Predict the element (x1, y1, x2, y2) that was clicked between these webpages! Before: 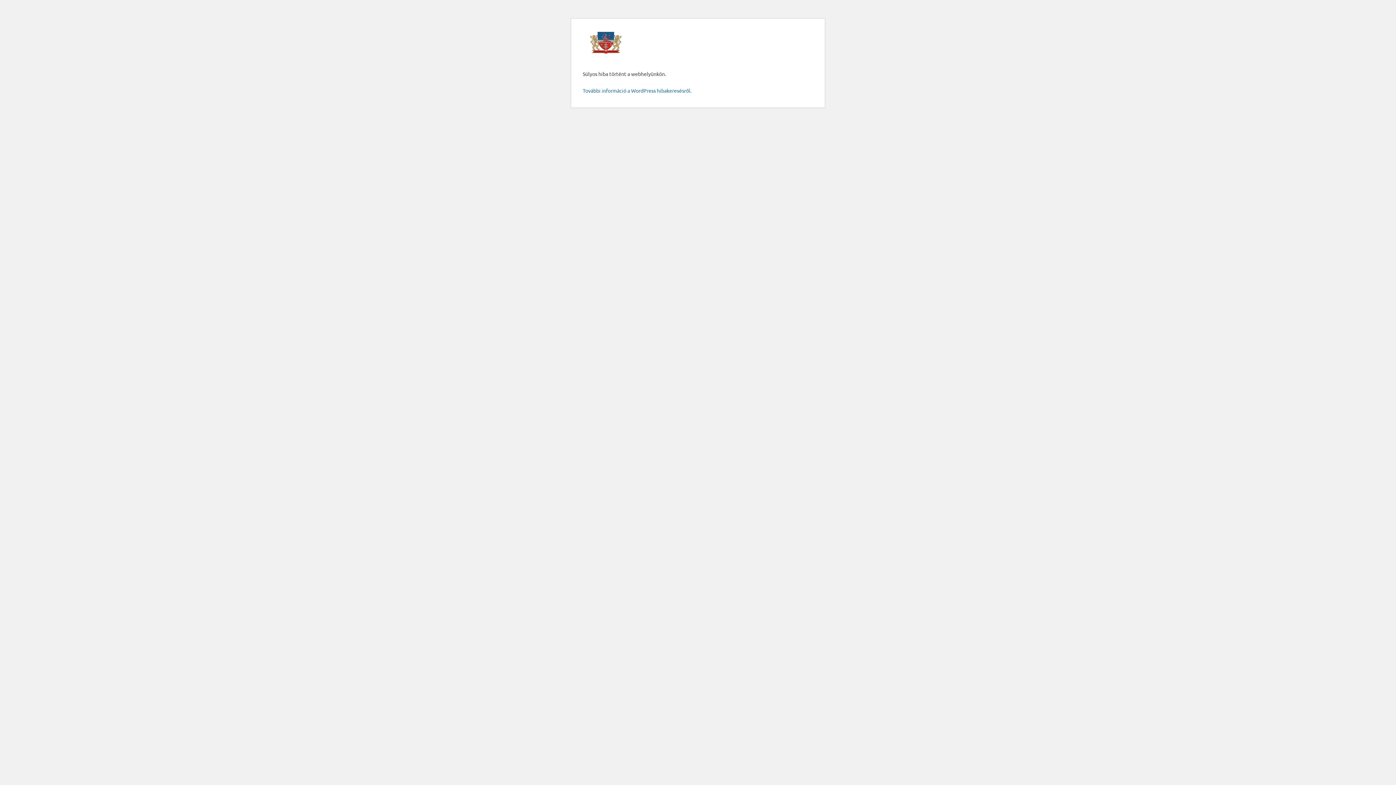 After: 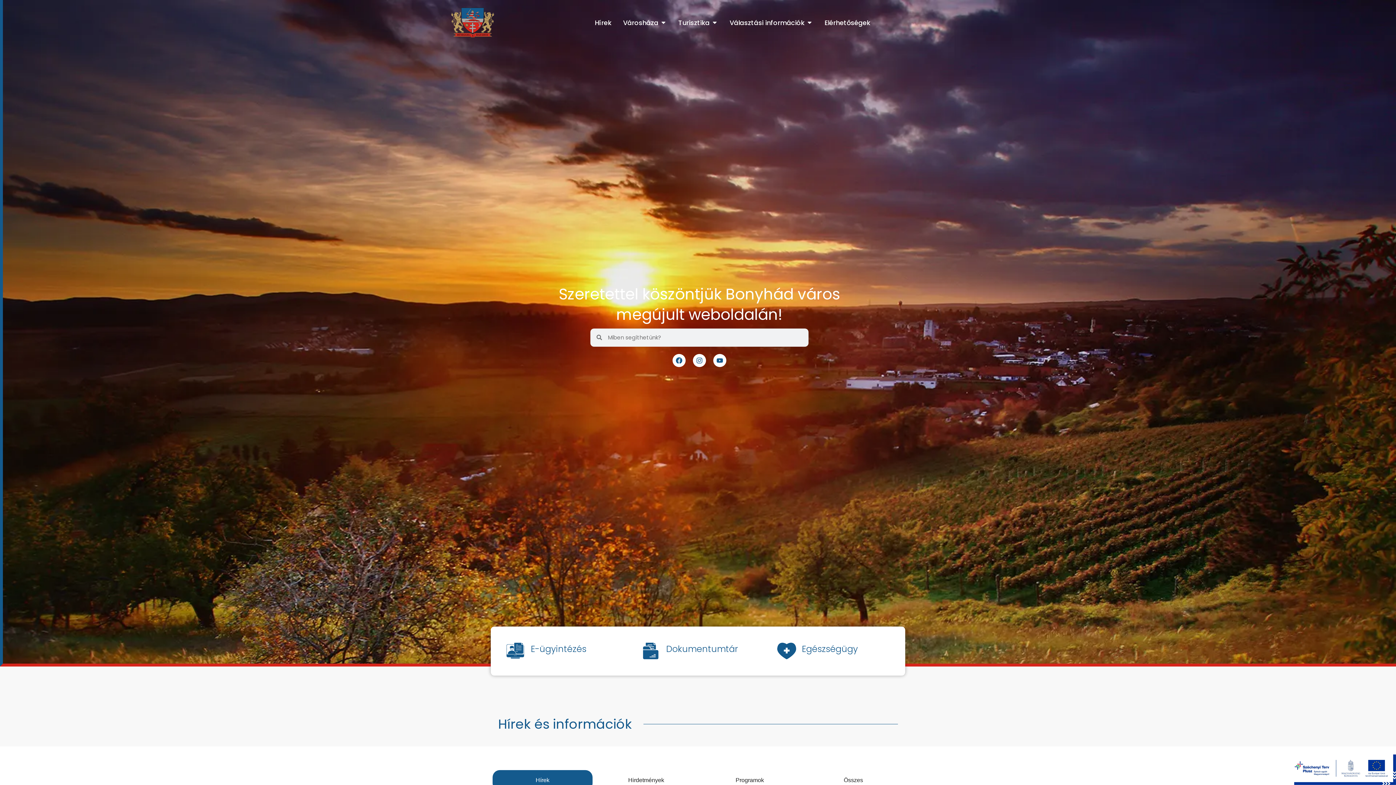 Action: bbox: (590, 31, 621, 53)